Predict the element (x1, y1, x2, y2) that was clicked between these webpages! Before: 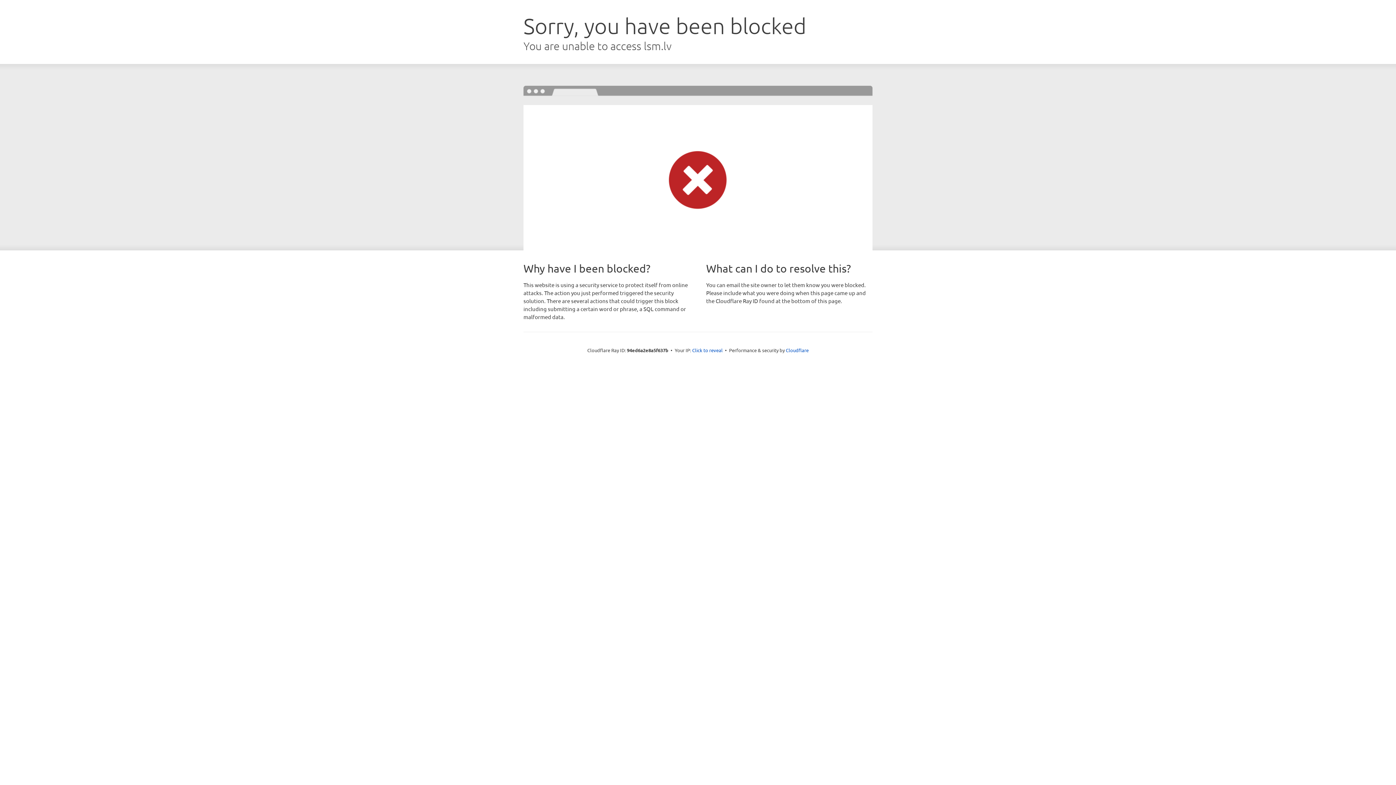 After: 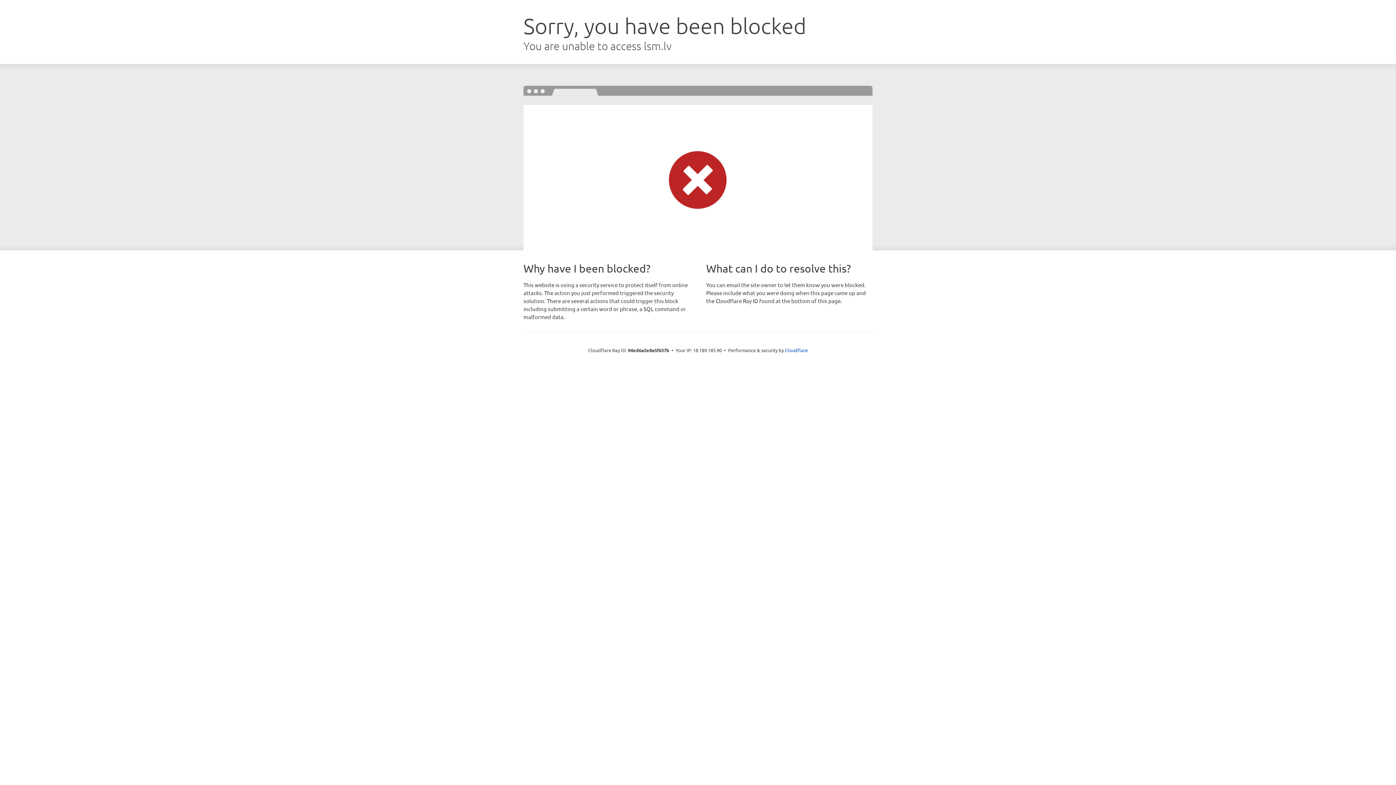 Action: bbox: (692, 346, 722, 353) label: Click to reveal